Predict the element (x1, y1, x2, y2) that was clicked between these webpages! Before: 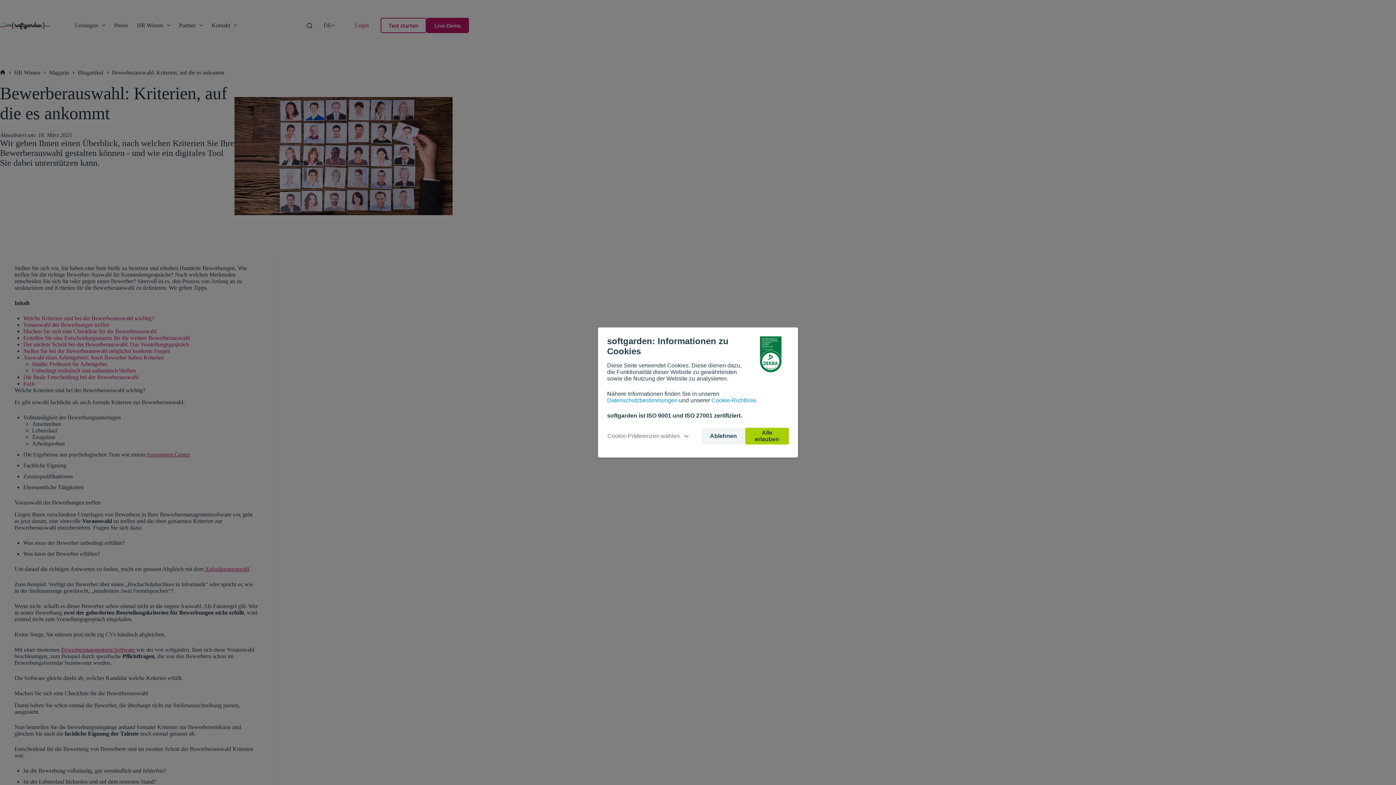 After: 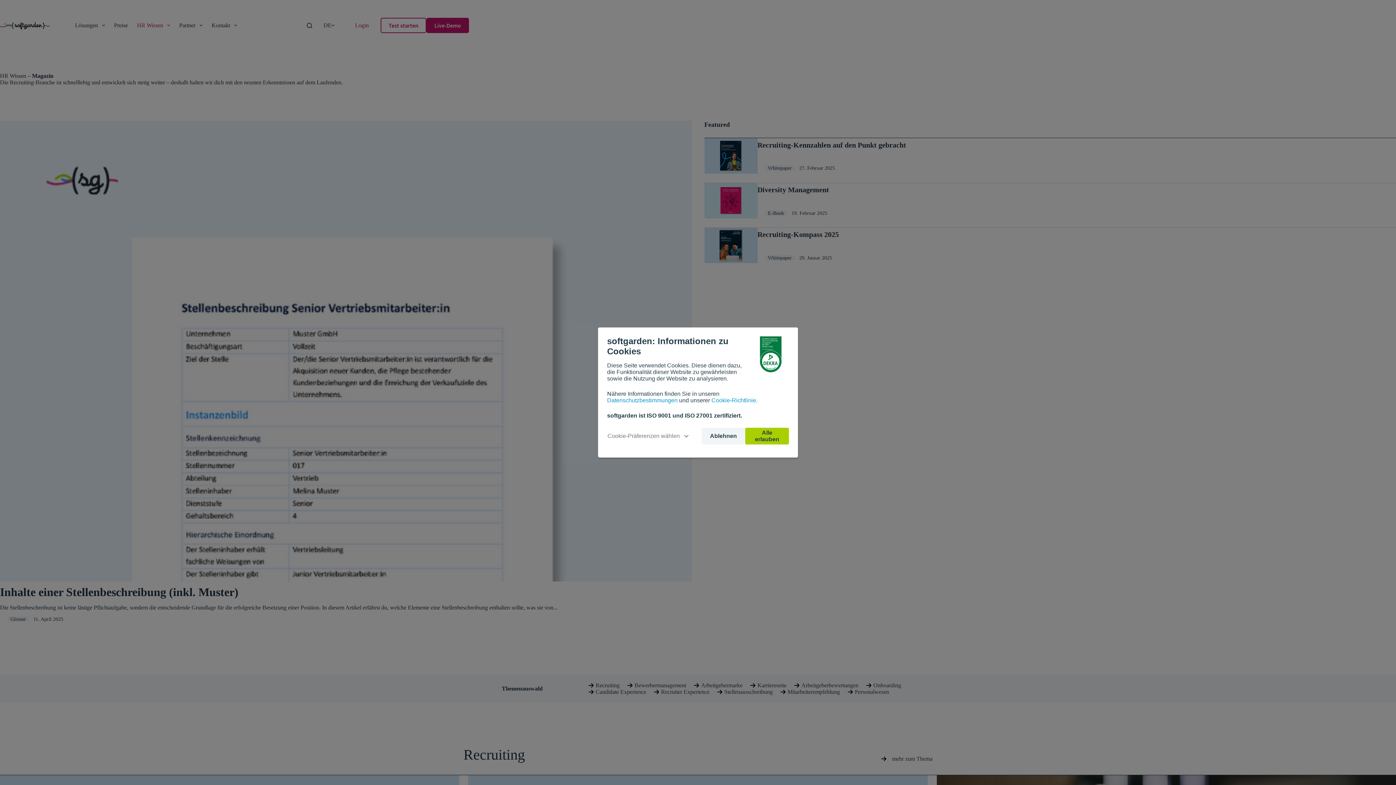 Action: label: HR Wissen bbox: (14, 69, 40, 76)